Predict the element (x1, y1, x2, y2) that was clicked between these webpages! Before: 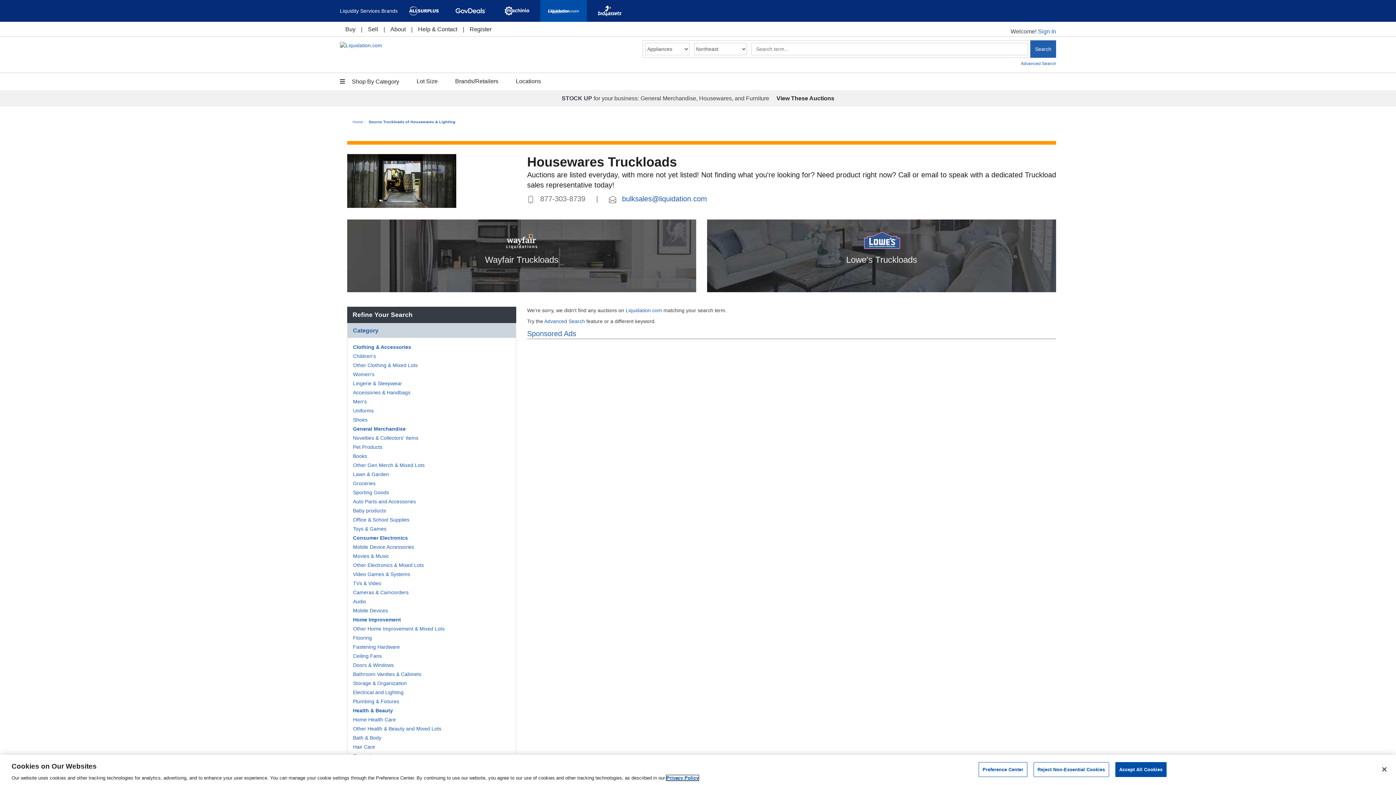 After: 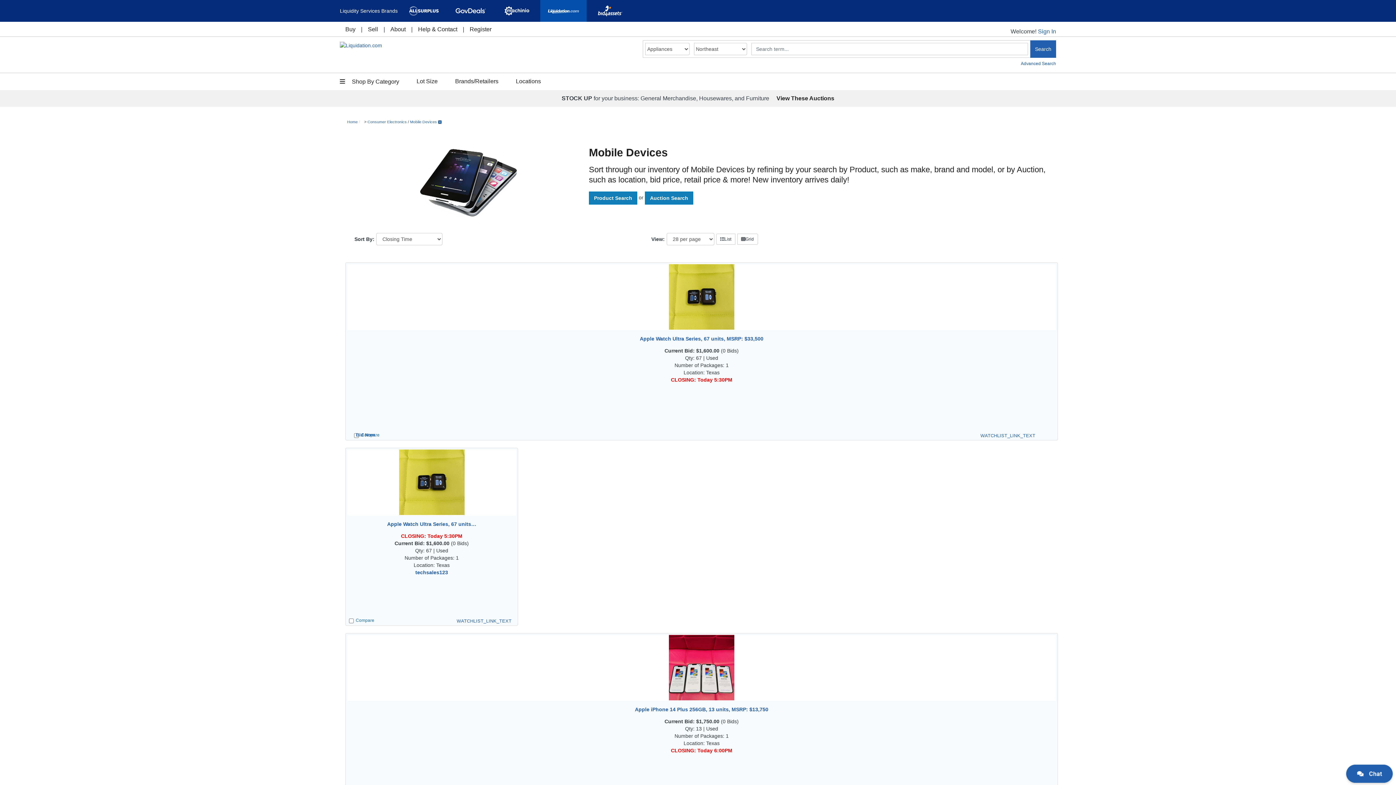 Action: bbox: (353, 607, 388, 613) label: Mobile Devices